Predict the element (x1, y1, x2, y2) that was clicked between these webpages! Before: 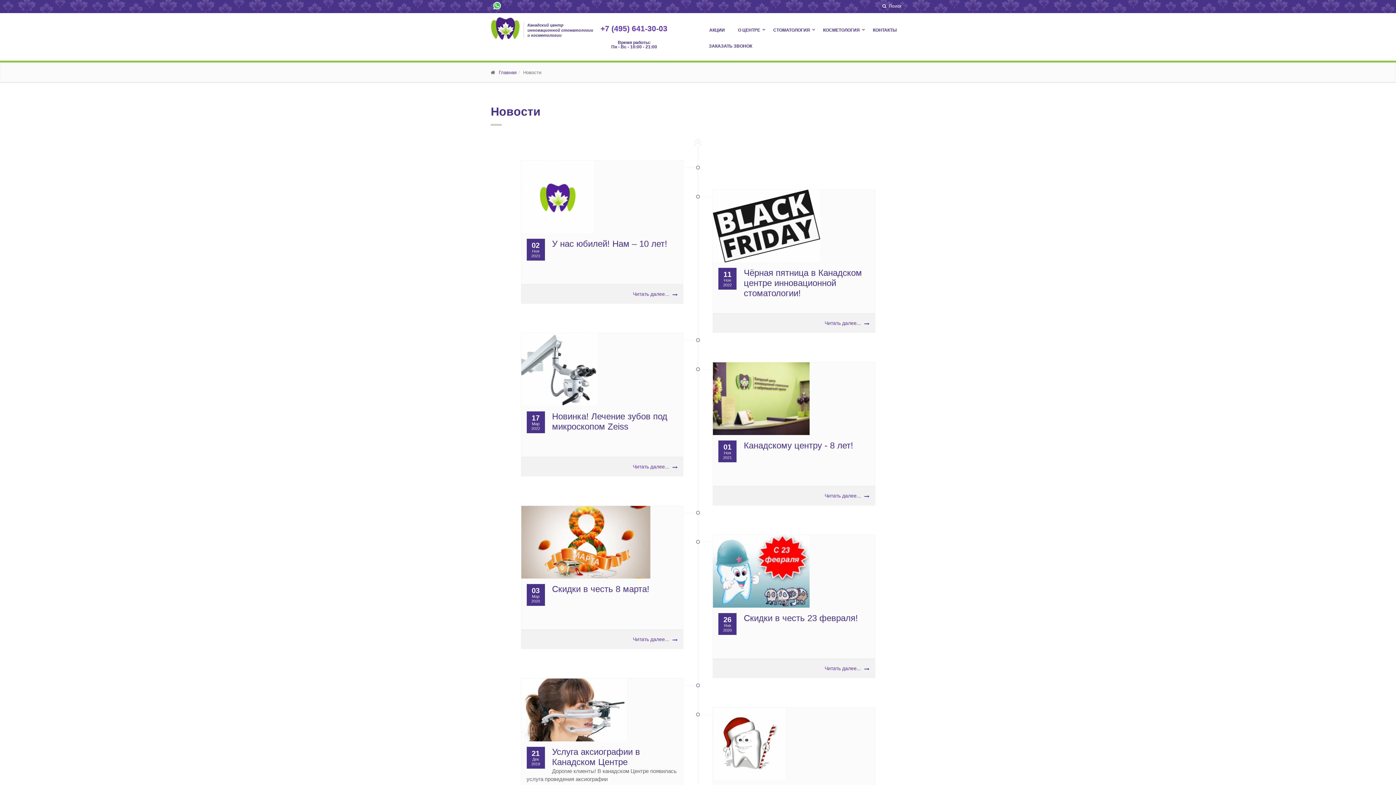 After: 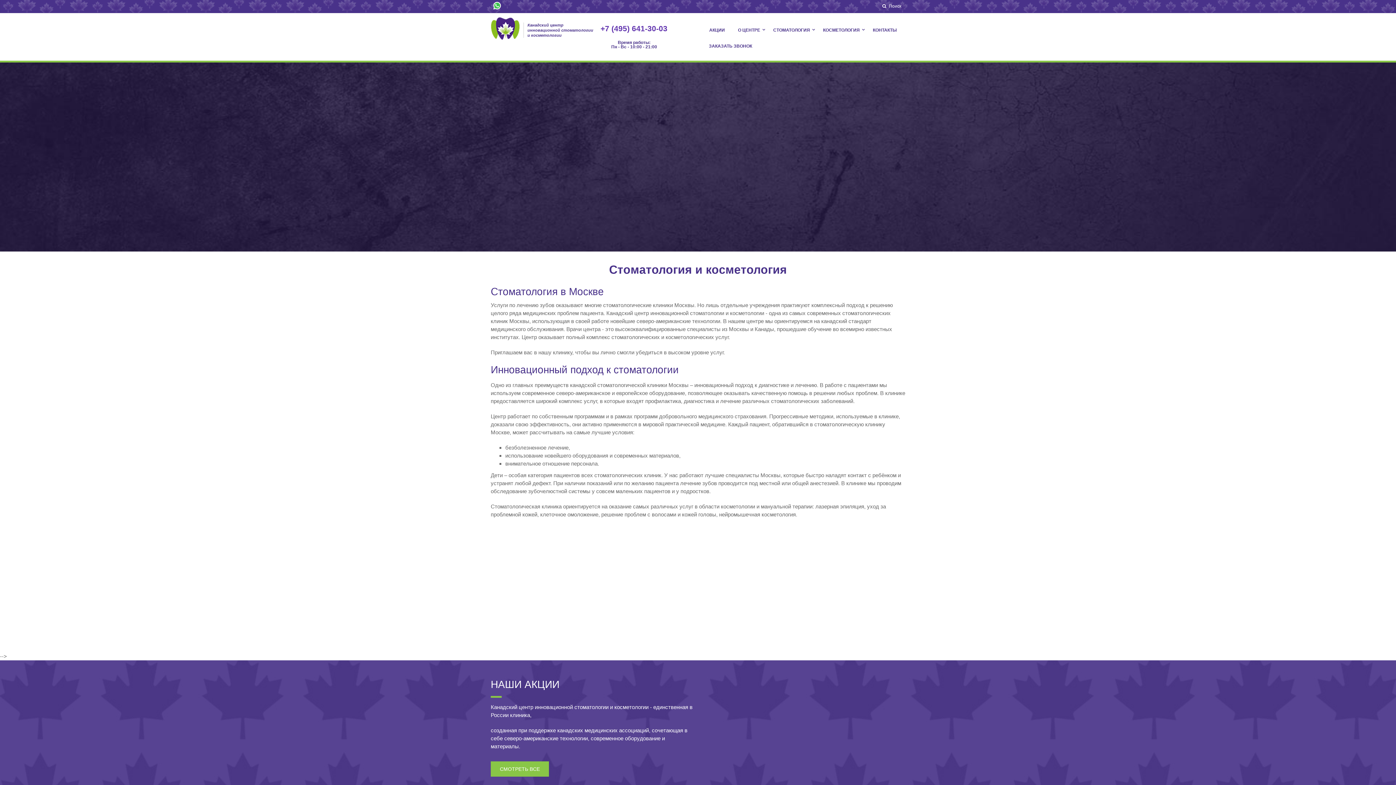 Action: bbox: (490, 16, 520, 40)